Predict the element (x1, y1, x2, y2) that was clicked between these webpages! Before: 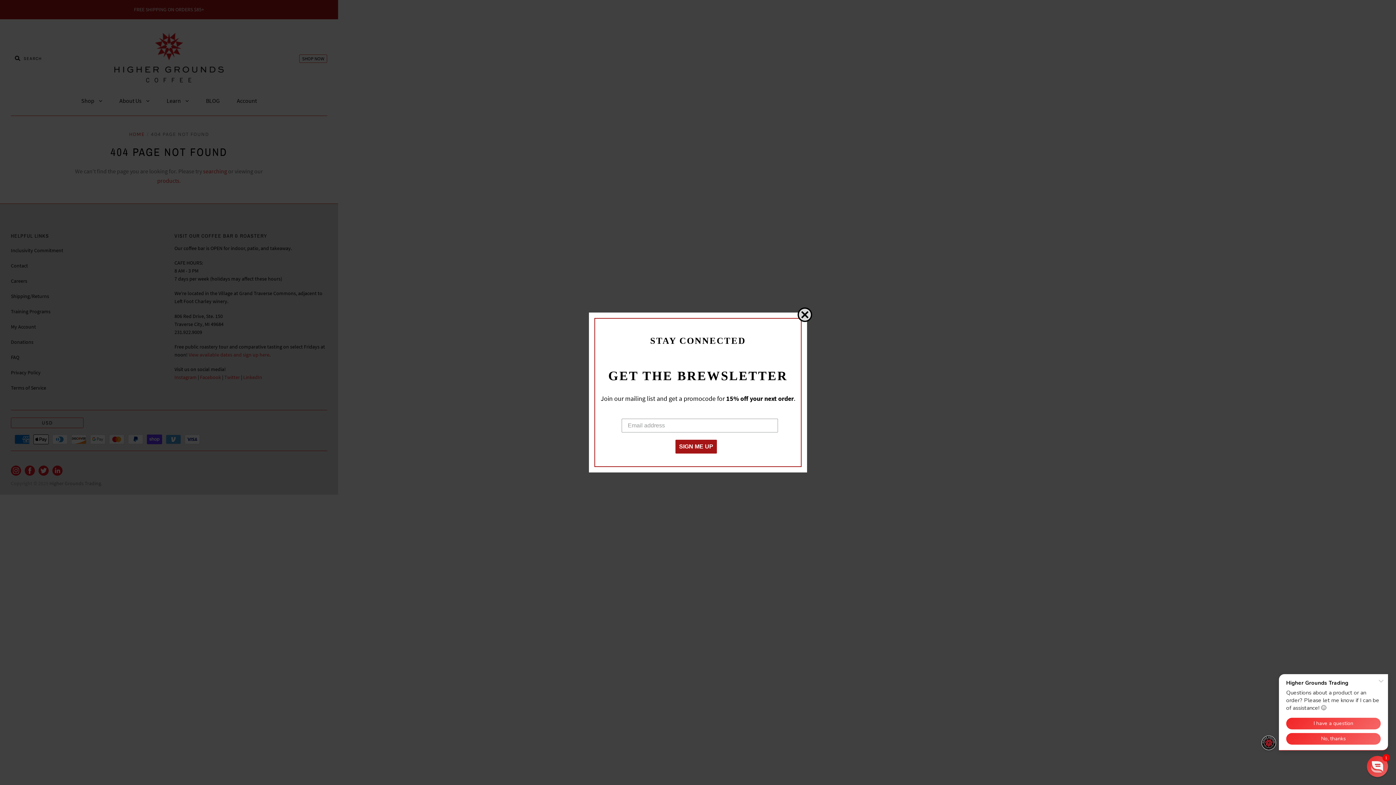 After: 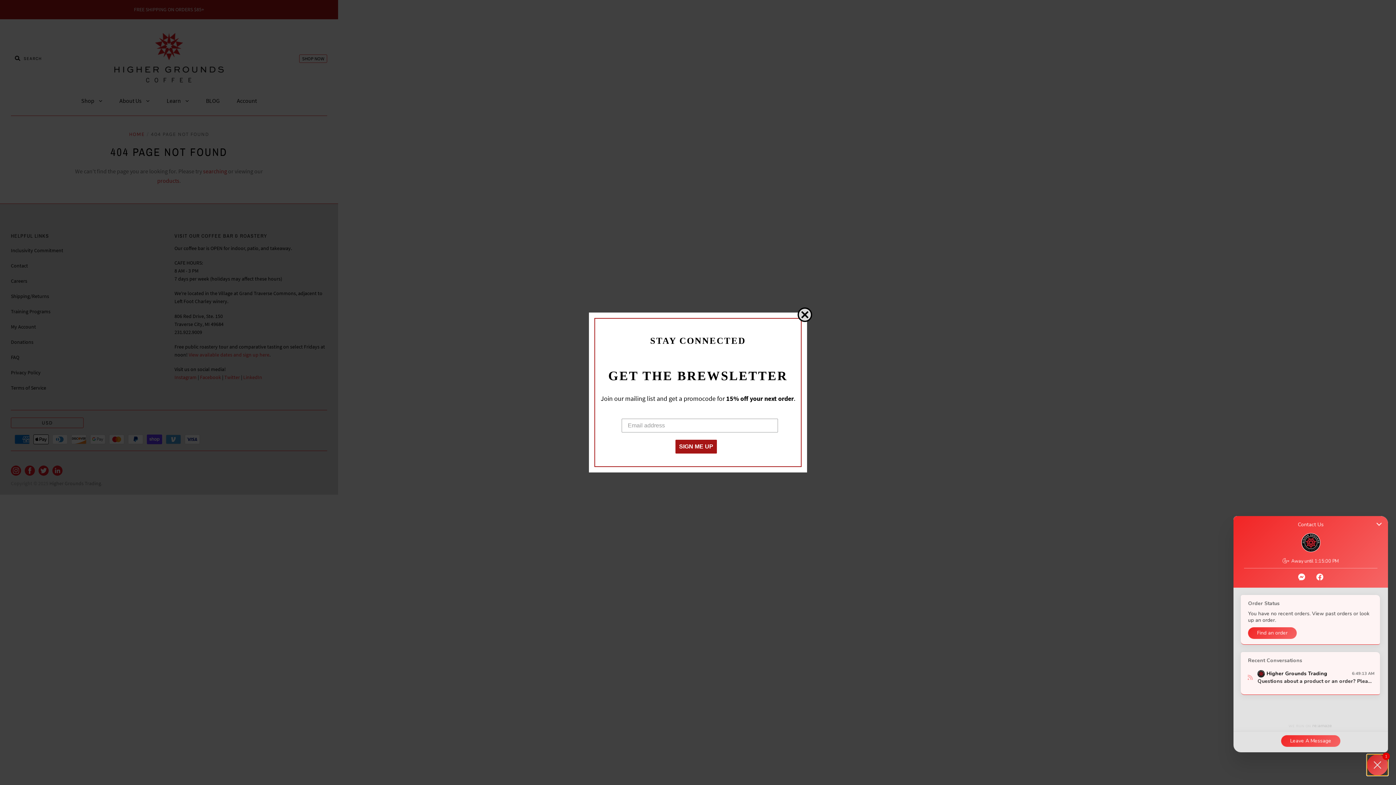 Action: label: Chat widget toggle bbox: (1367, 756, 1388, 777)